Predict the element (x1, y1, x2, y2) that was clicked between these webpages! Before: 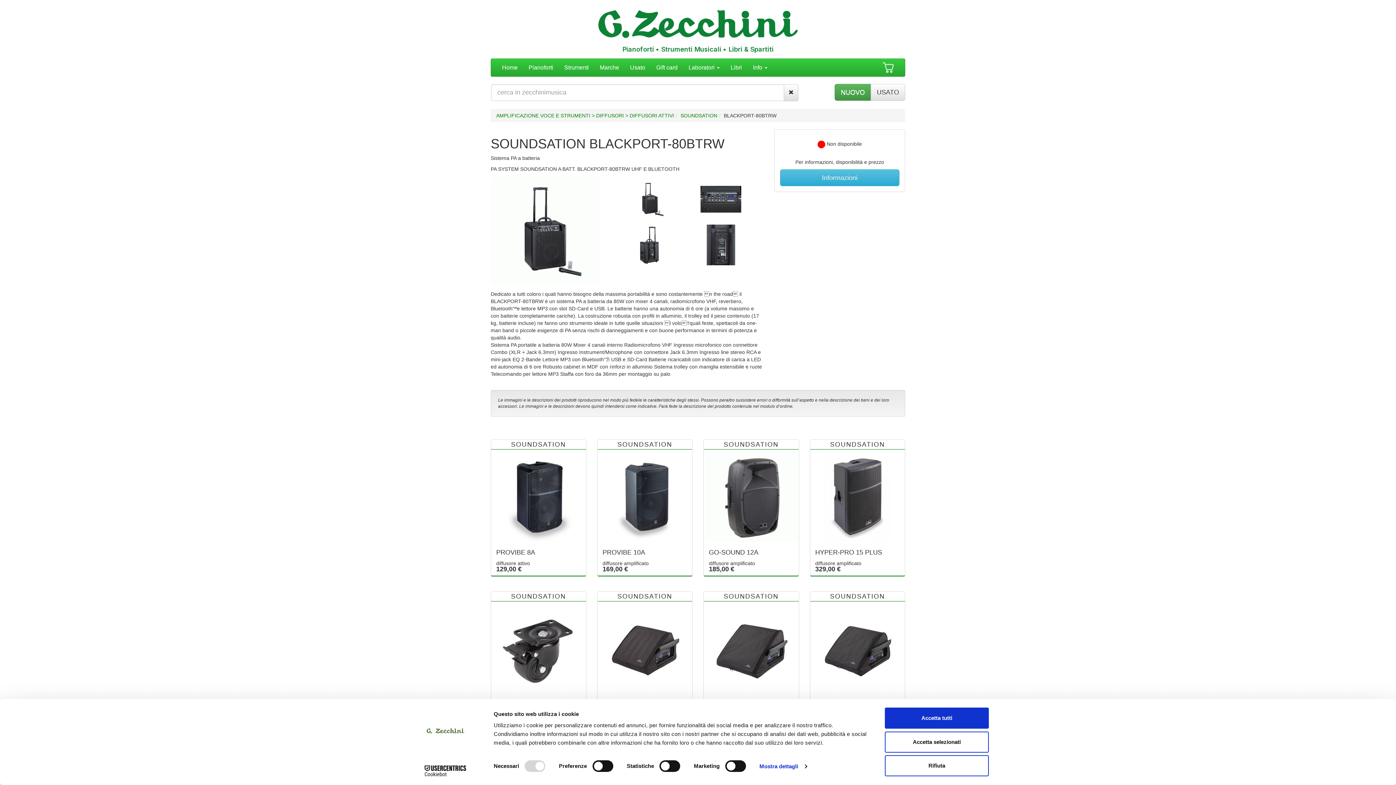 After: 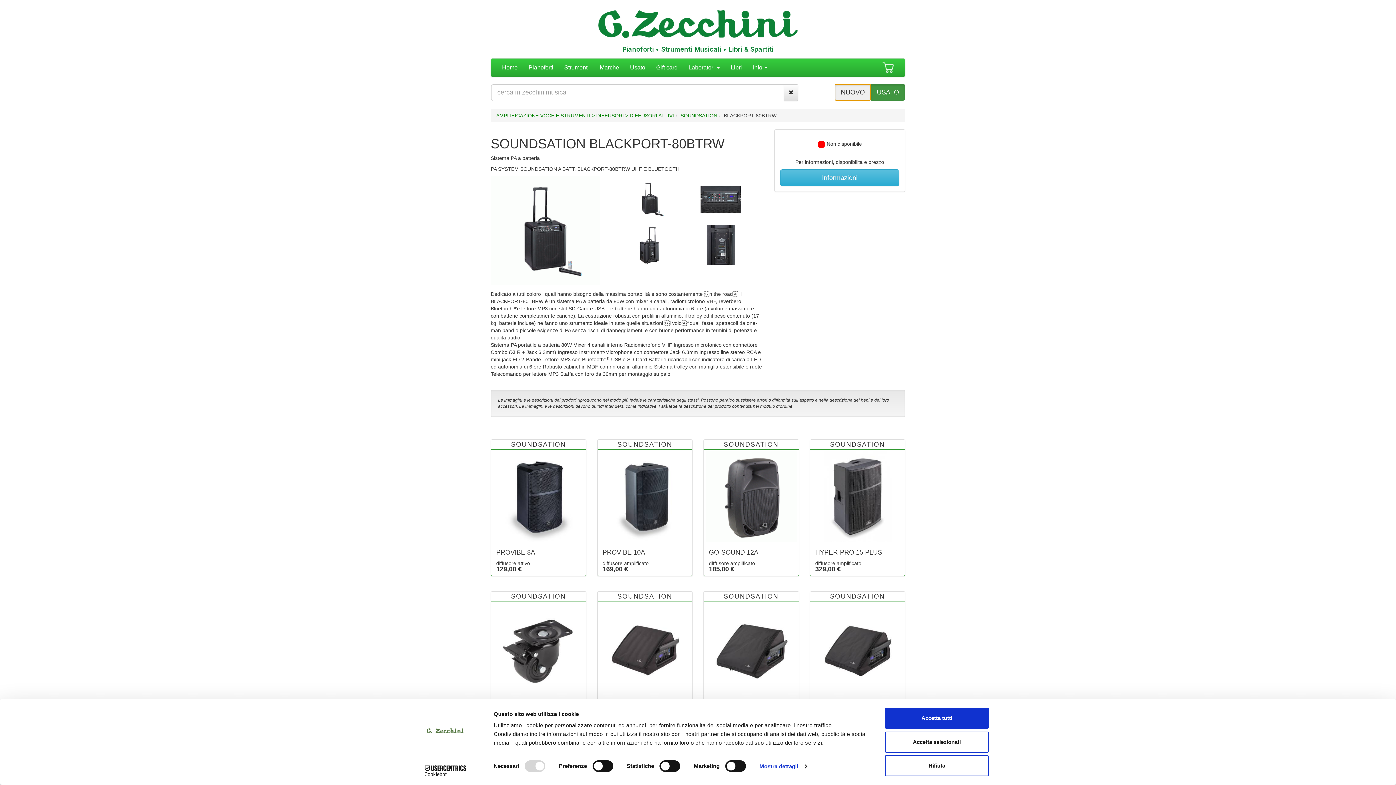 Action: label: NUOVO bbox: (834, 83, 871, 100)